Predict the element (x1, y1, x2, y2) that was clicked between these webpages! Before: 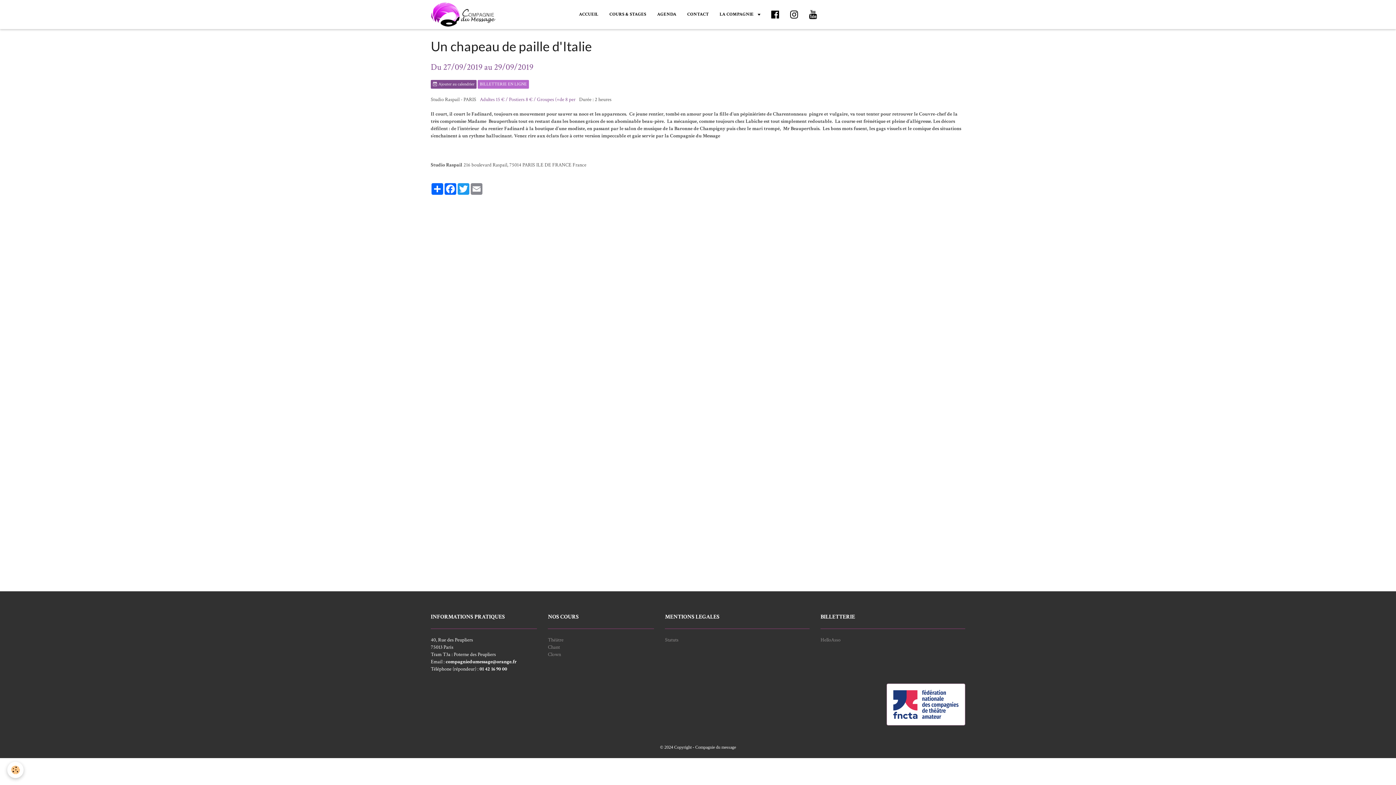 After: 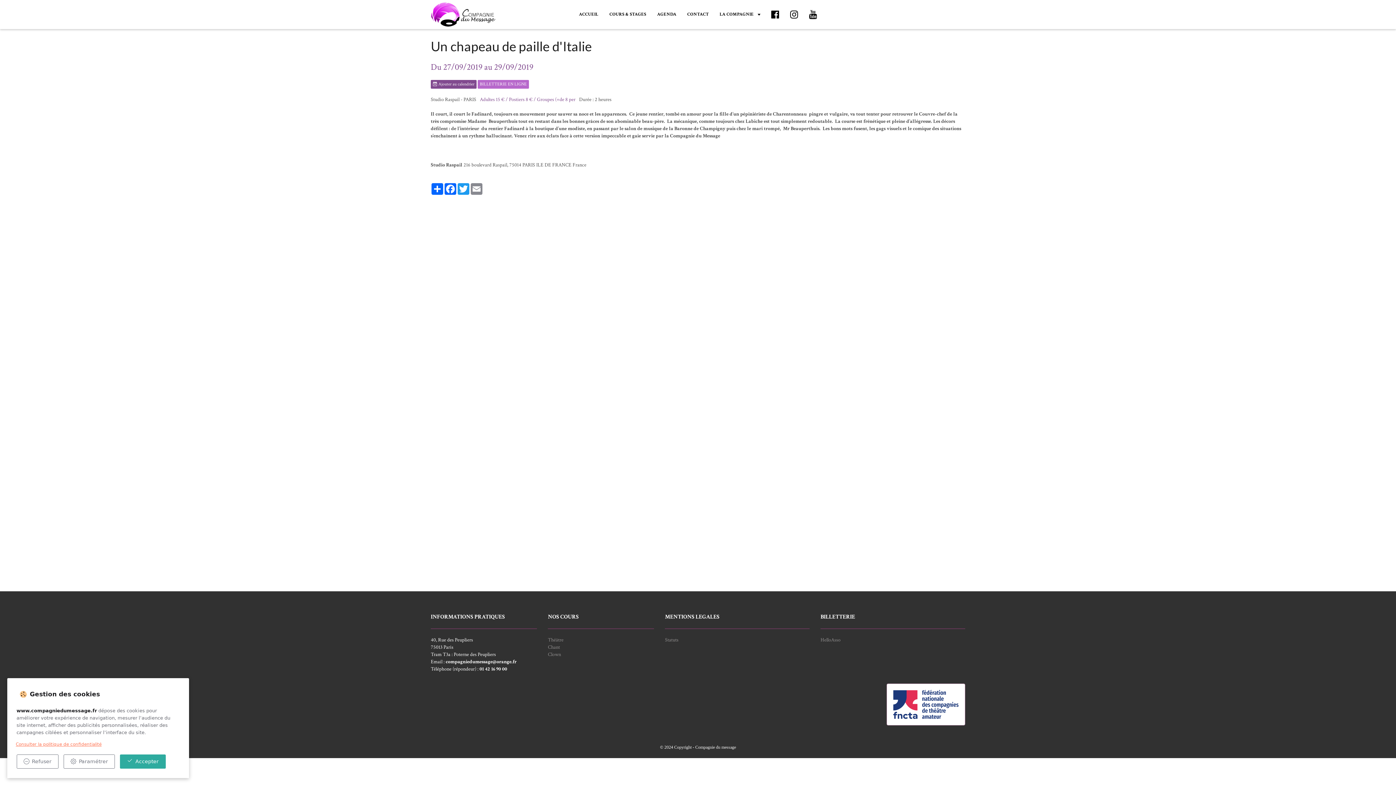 Action: bbox: (7, 762, 23, 778) label: Cookie